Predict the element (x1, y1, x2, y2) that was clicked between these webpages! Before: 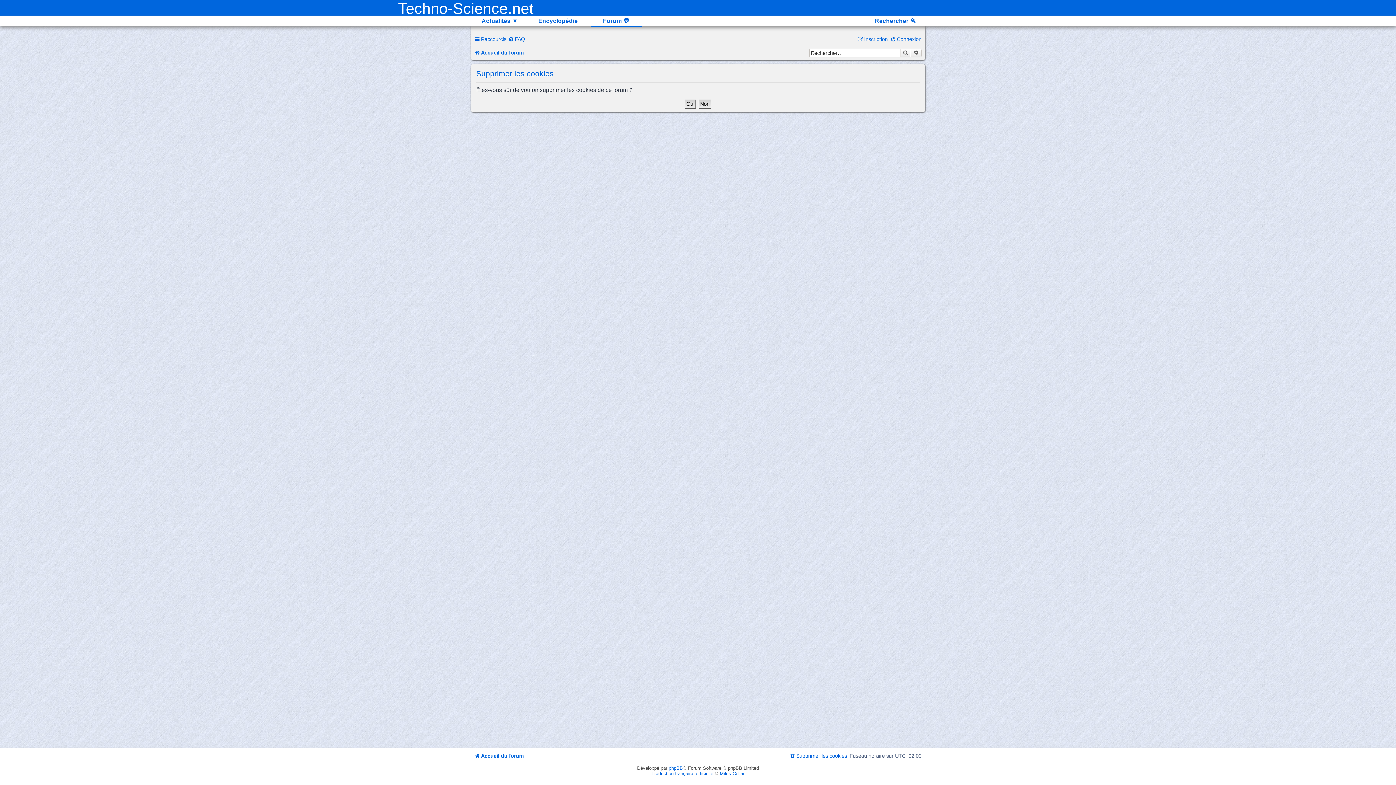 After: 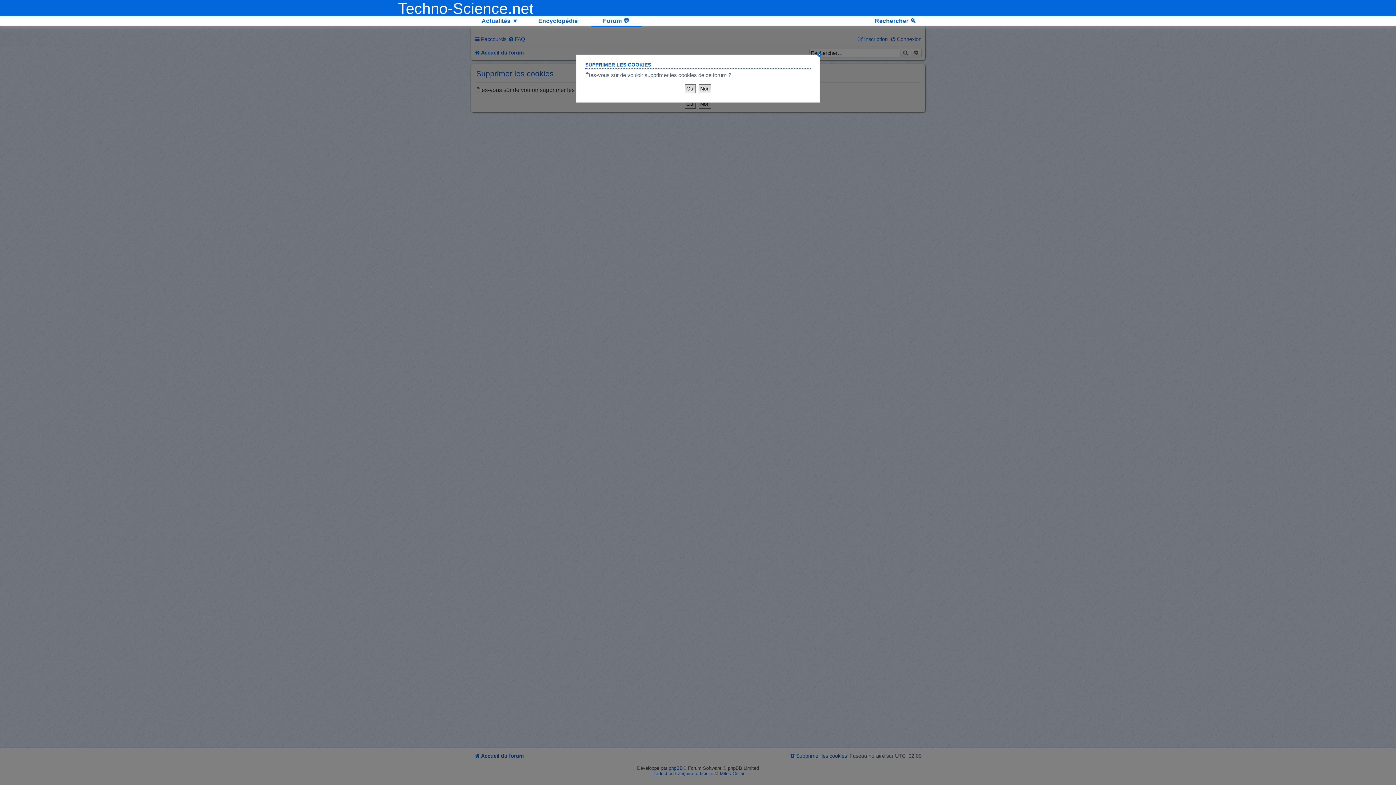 Action: label: Supprimer les cookies bbox: (789, 753, 847, 759)